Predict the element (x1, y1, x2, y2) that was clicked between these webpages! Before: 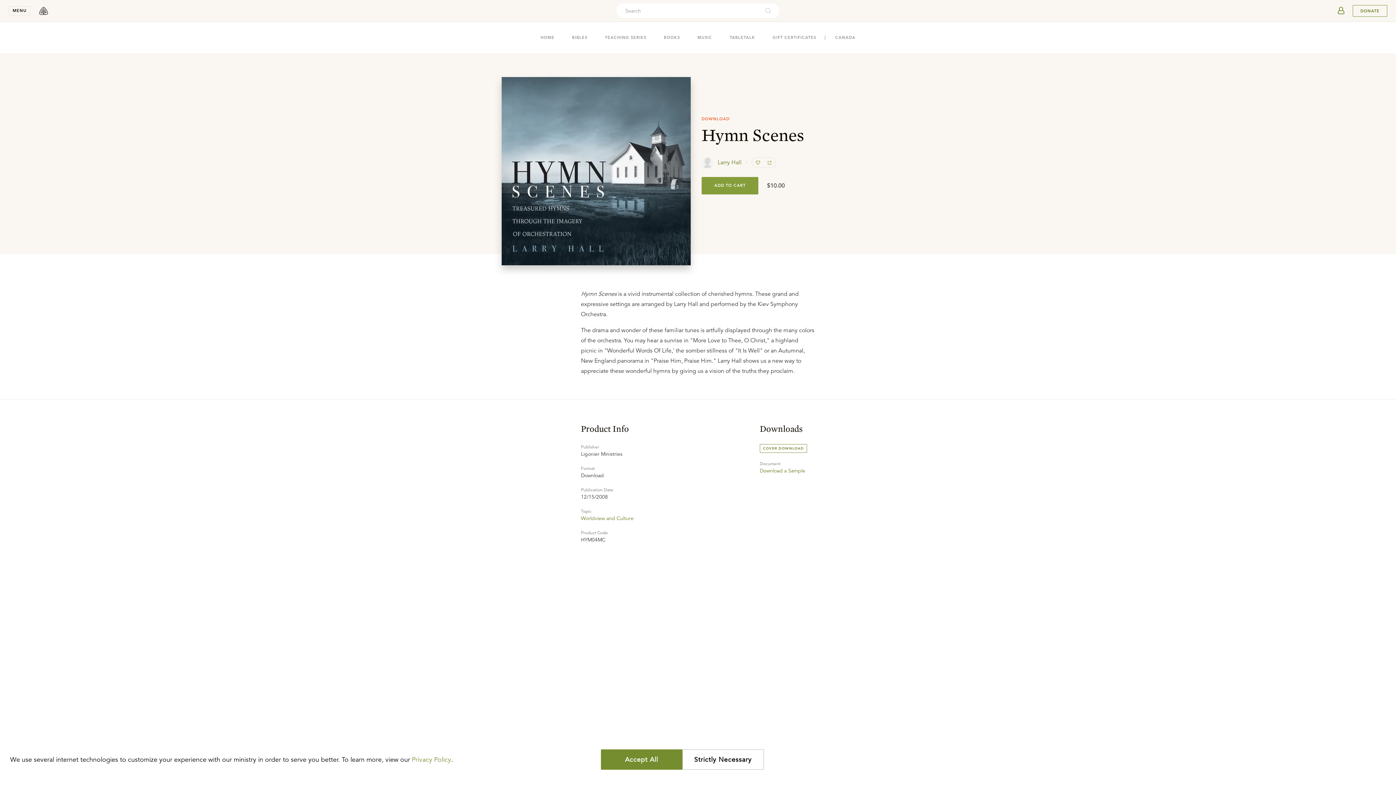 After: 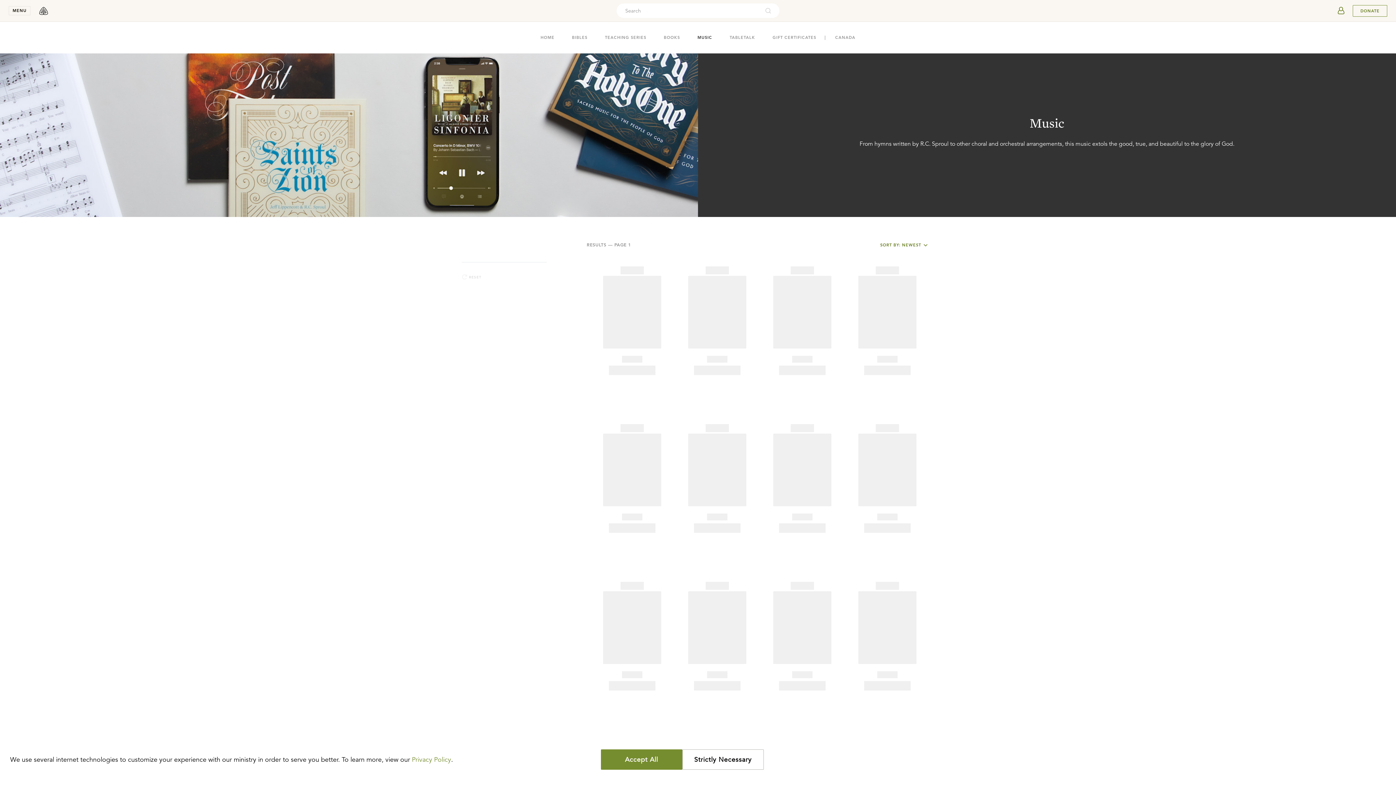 Action: label: MUSIC bbox: (697, 32, 712, 42)